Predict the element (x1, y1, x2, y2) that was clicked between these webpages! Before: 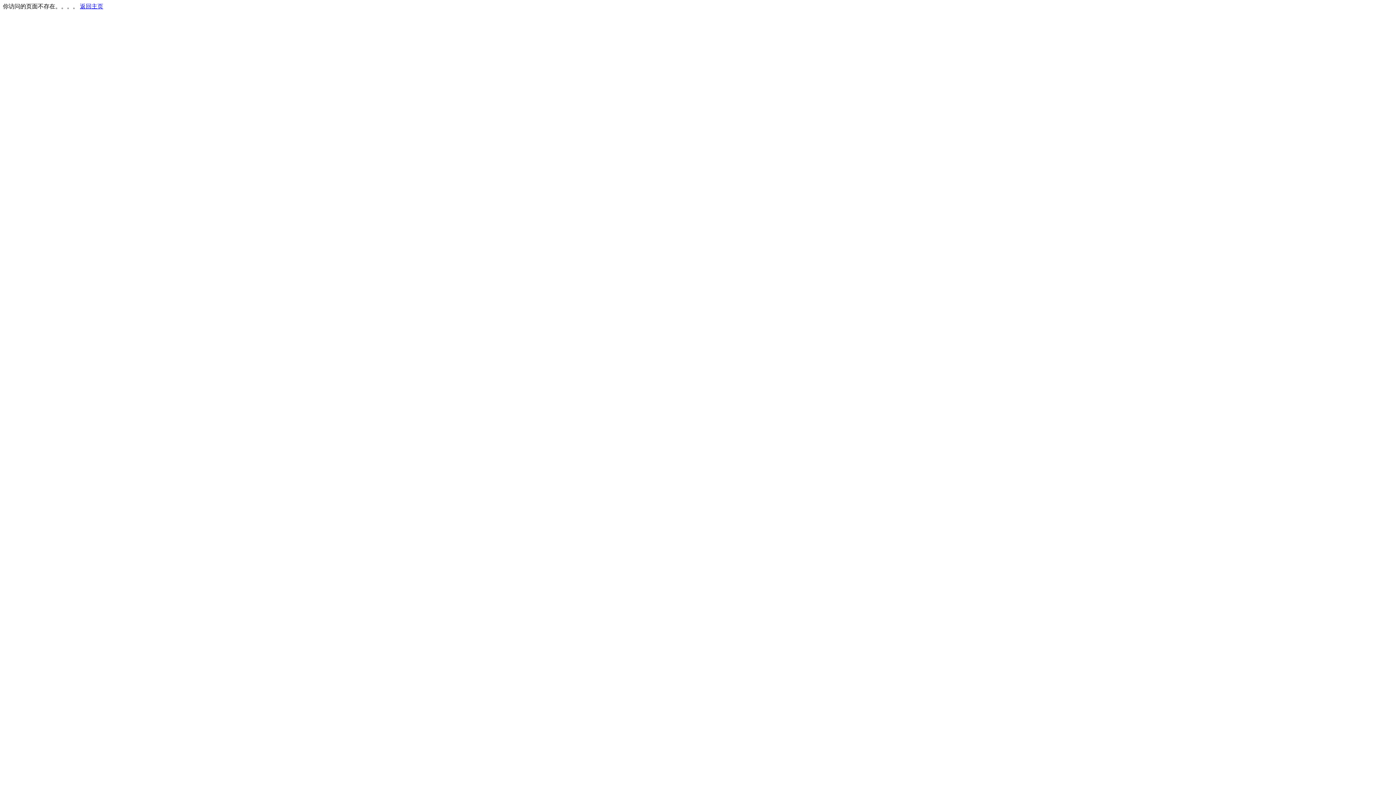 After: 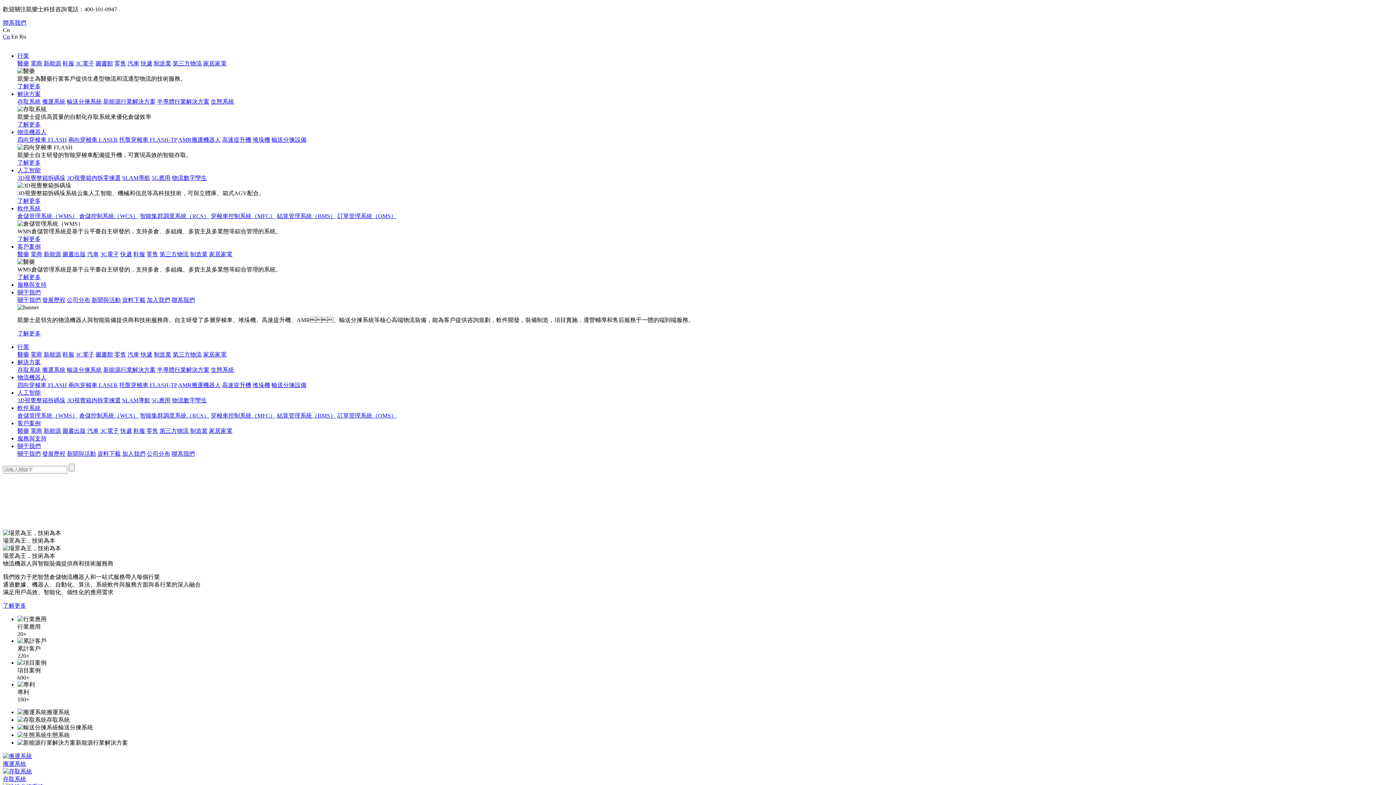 Action: label: 返回主页 bbox: (80, 3, 103, 9)